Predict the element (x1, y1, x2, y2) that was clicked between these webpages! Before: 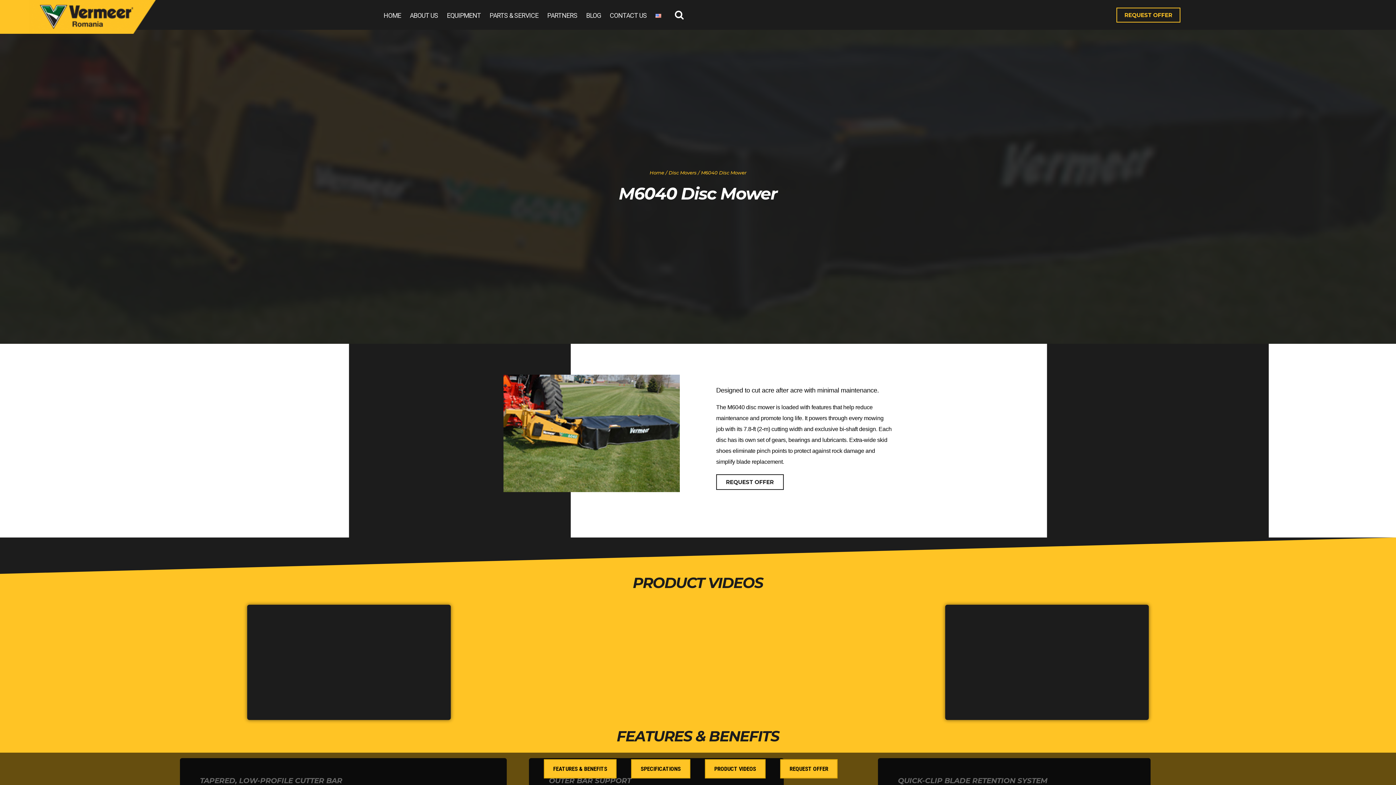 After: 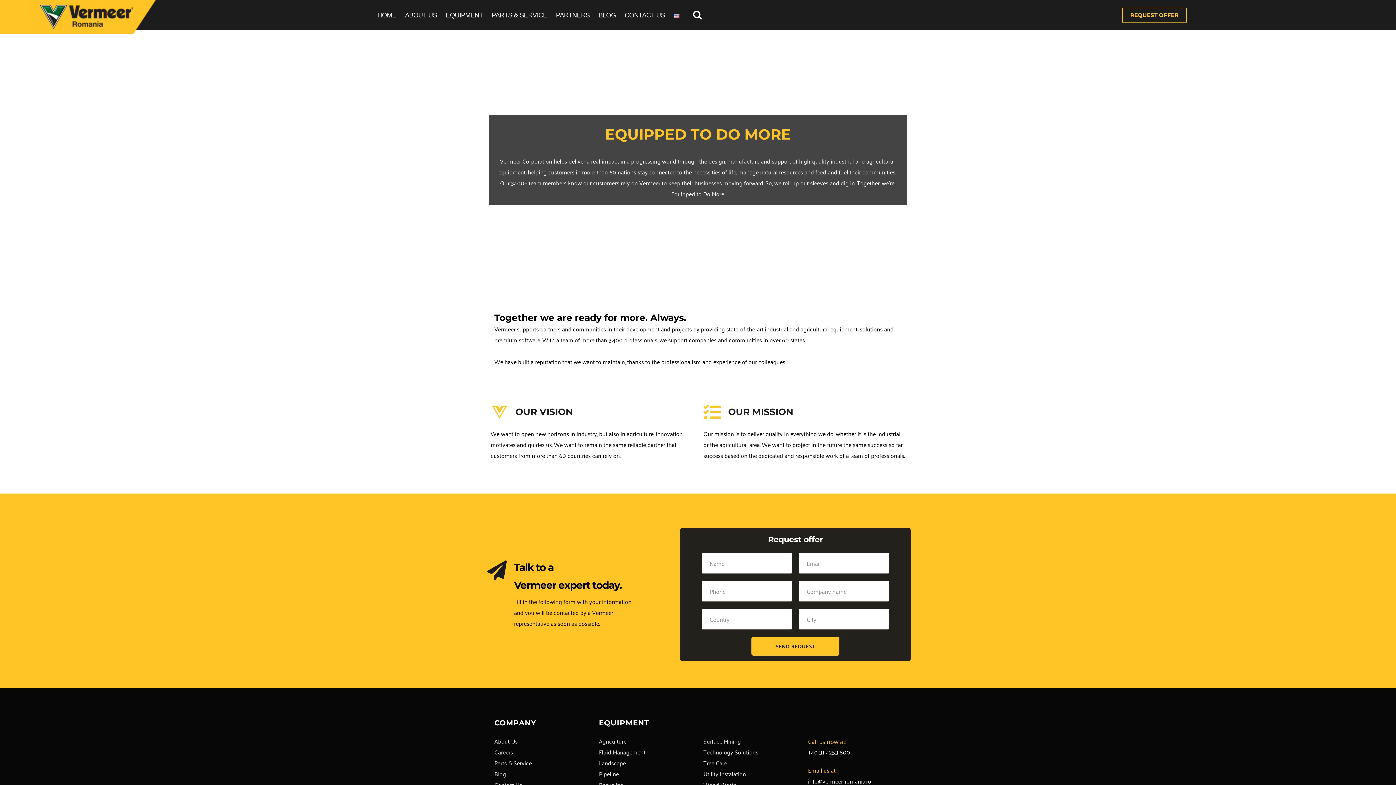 Action: label: ABOUT US bbox: (409, 11, 438, 19)